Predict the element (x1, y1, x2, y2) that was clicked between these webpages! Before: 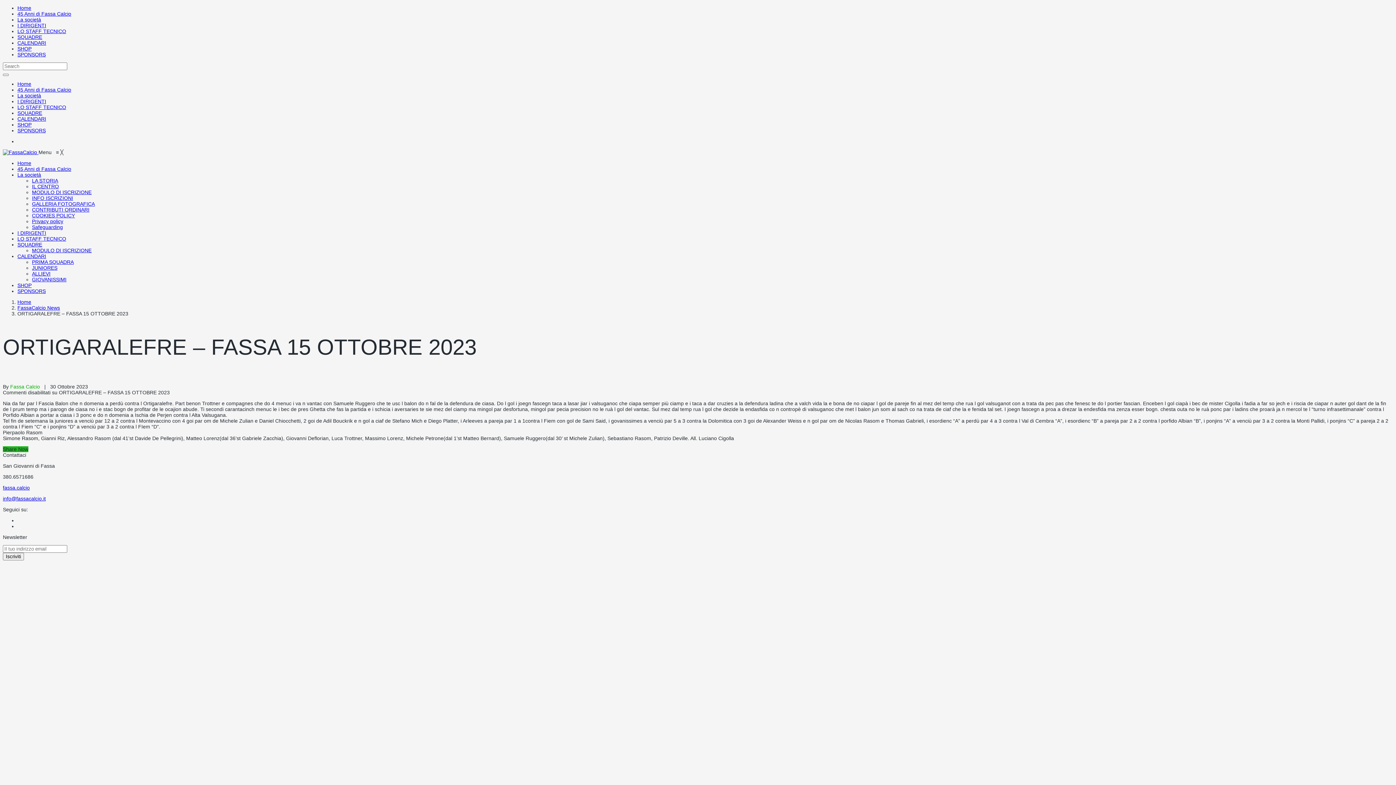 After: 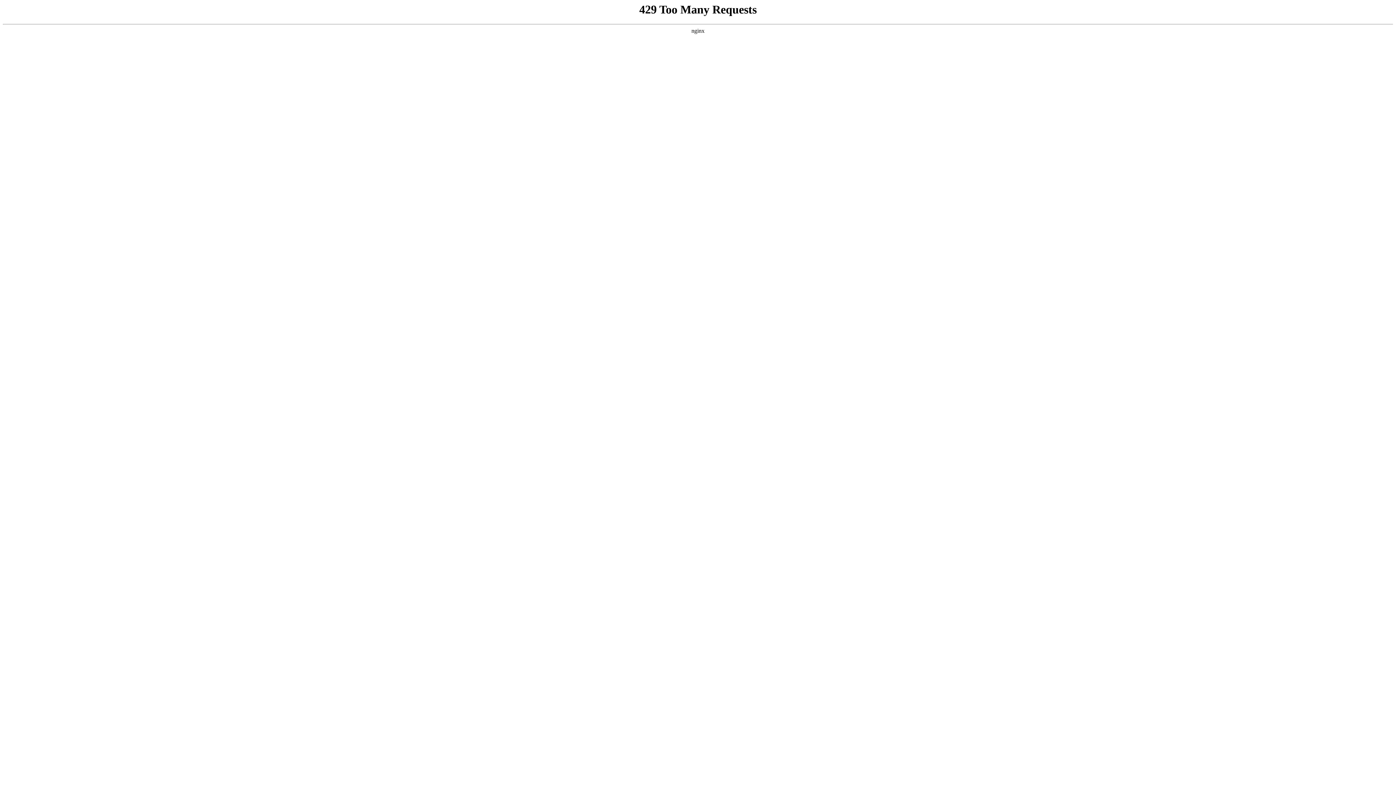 Action: bbox: (17, 104, 66, 110) label: LO STAFF TECNICO